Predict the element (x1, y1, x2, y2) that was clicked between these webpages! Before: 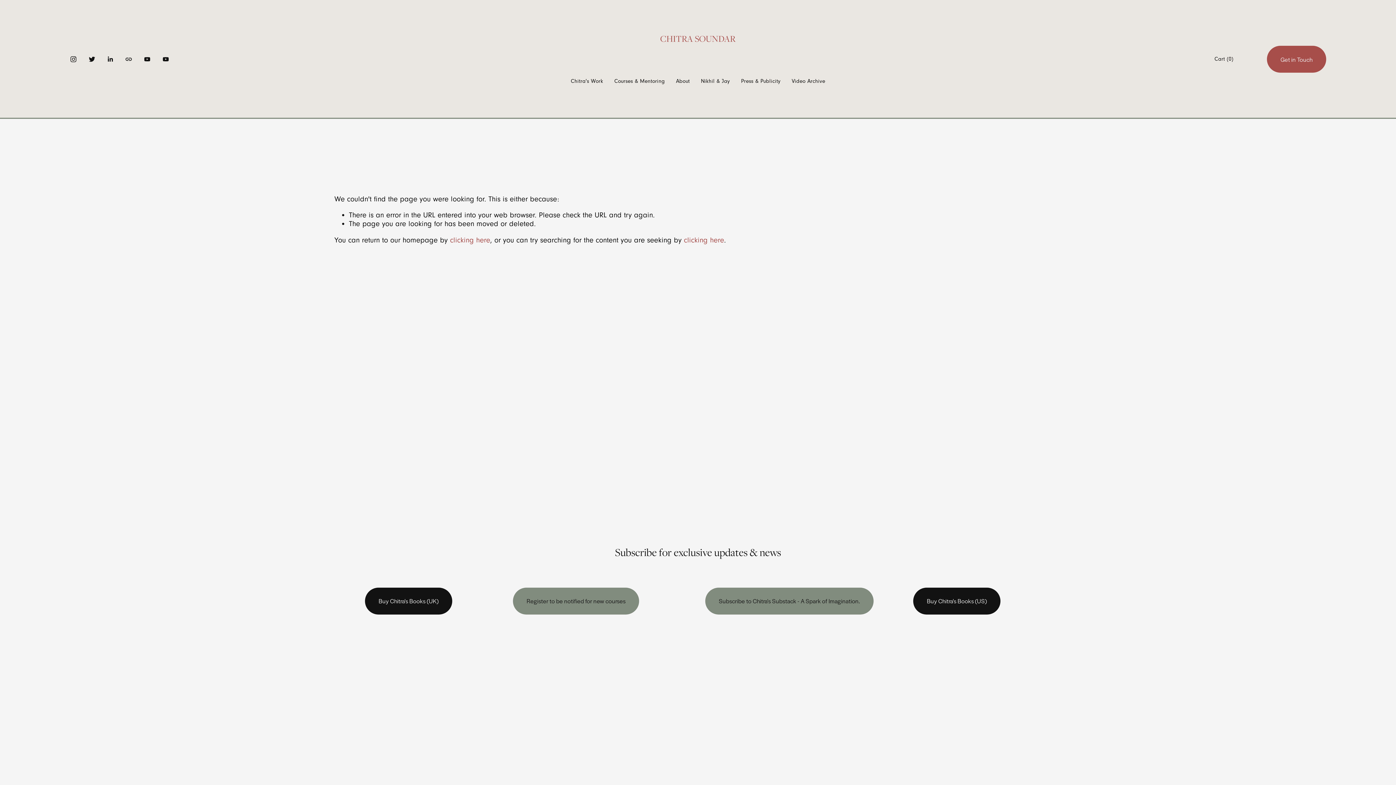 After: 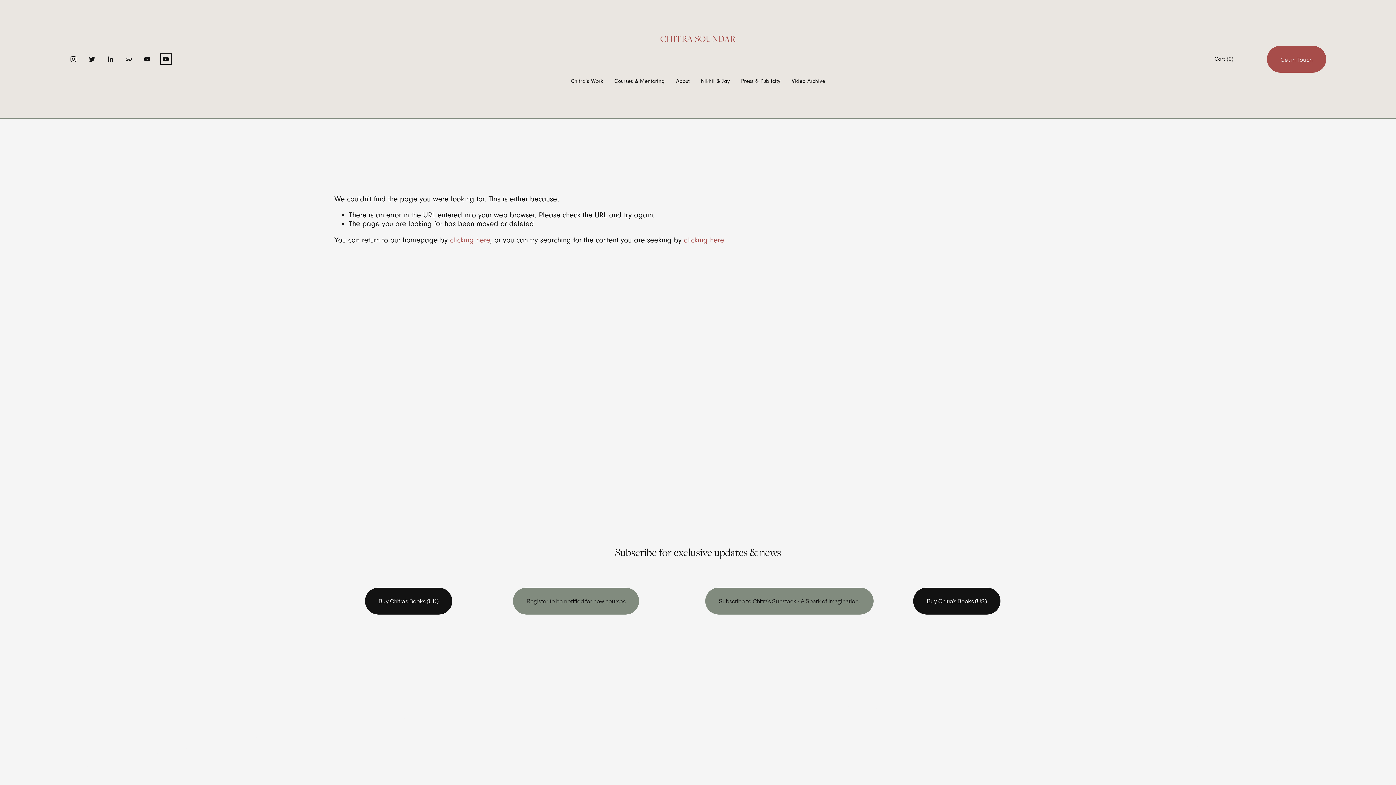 Action: label: YouTube bbox: (162, 55, 169, 63)